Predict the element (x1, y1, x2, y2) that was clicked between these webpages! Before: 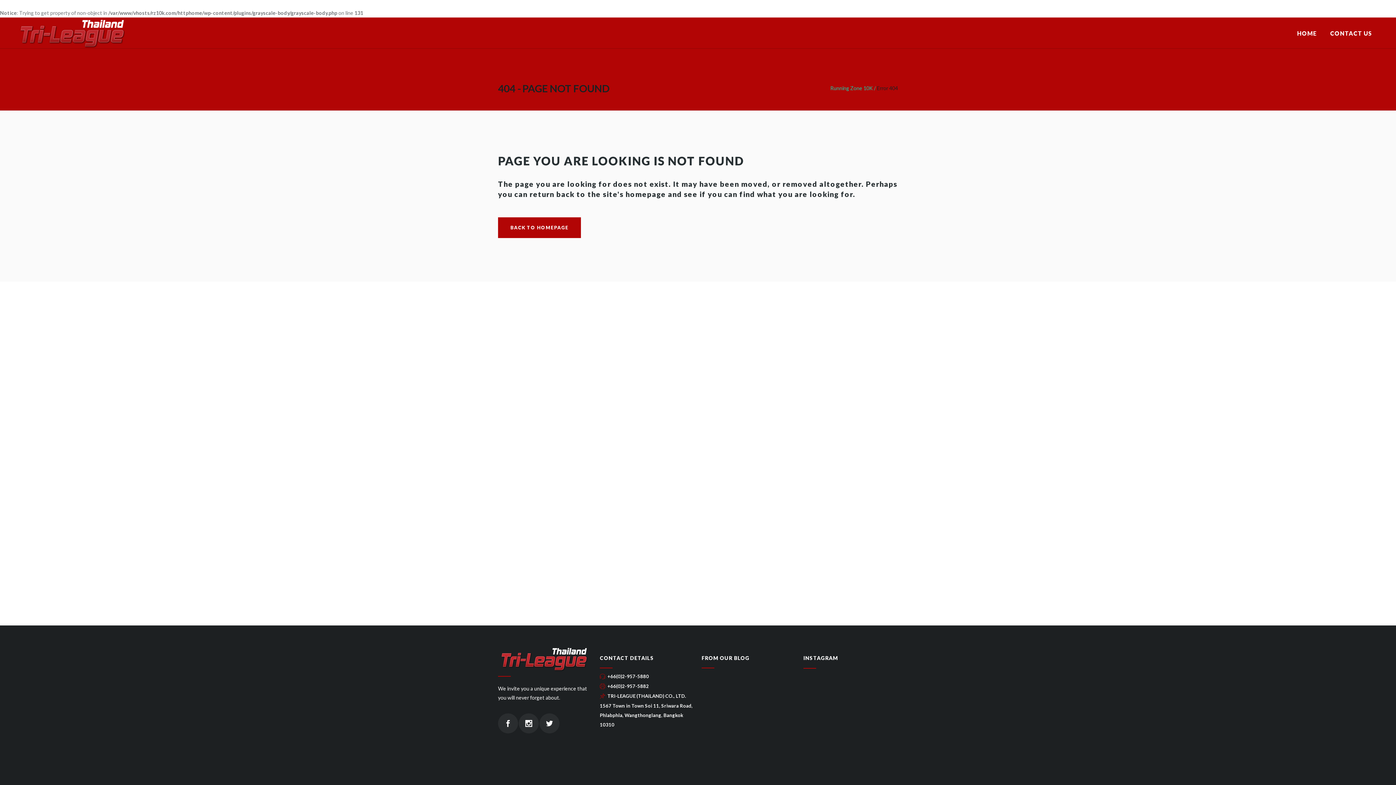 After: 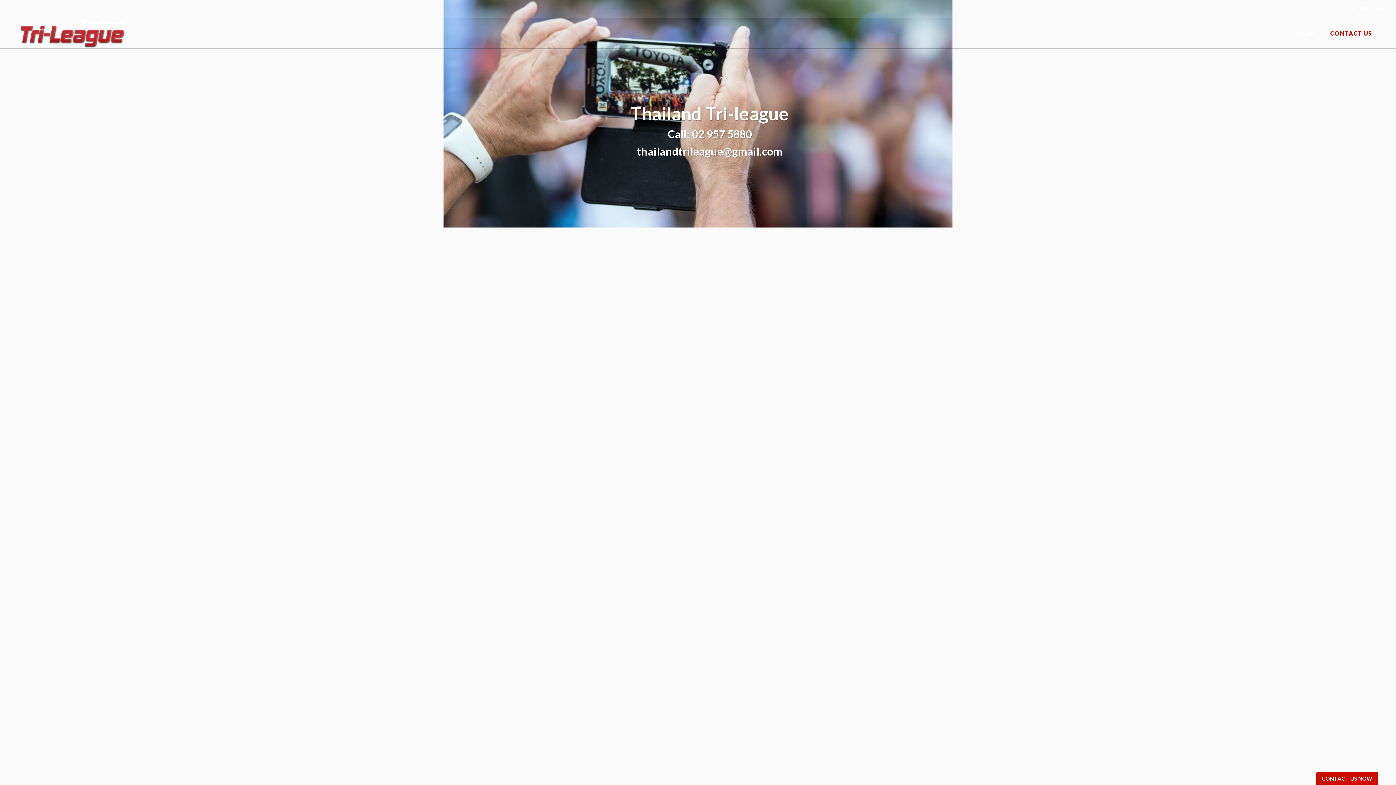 Action: bbox: (1324, 18, 1378, 48) label: CONTACT US